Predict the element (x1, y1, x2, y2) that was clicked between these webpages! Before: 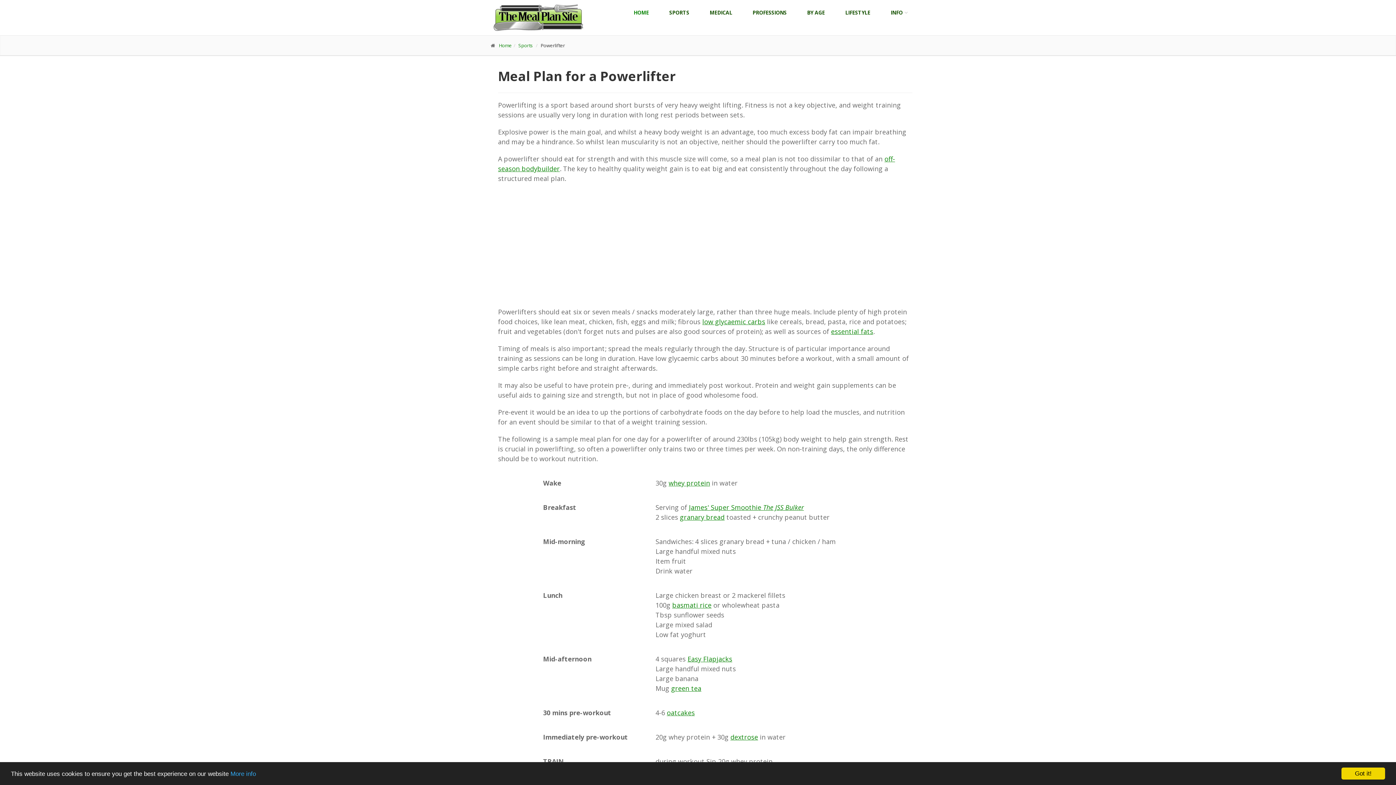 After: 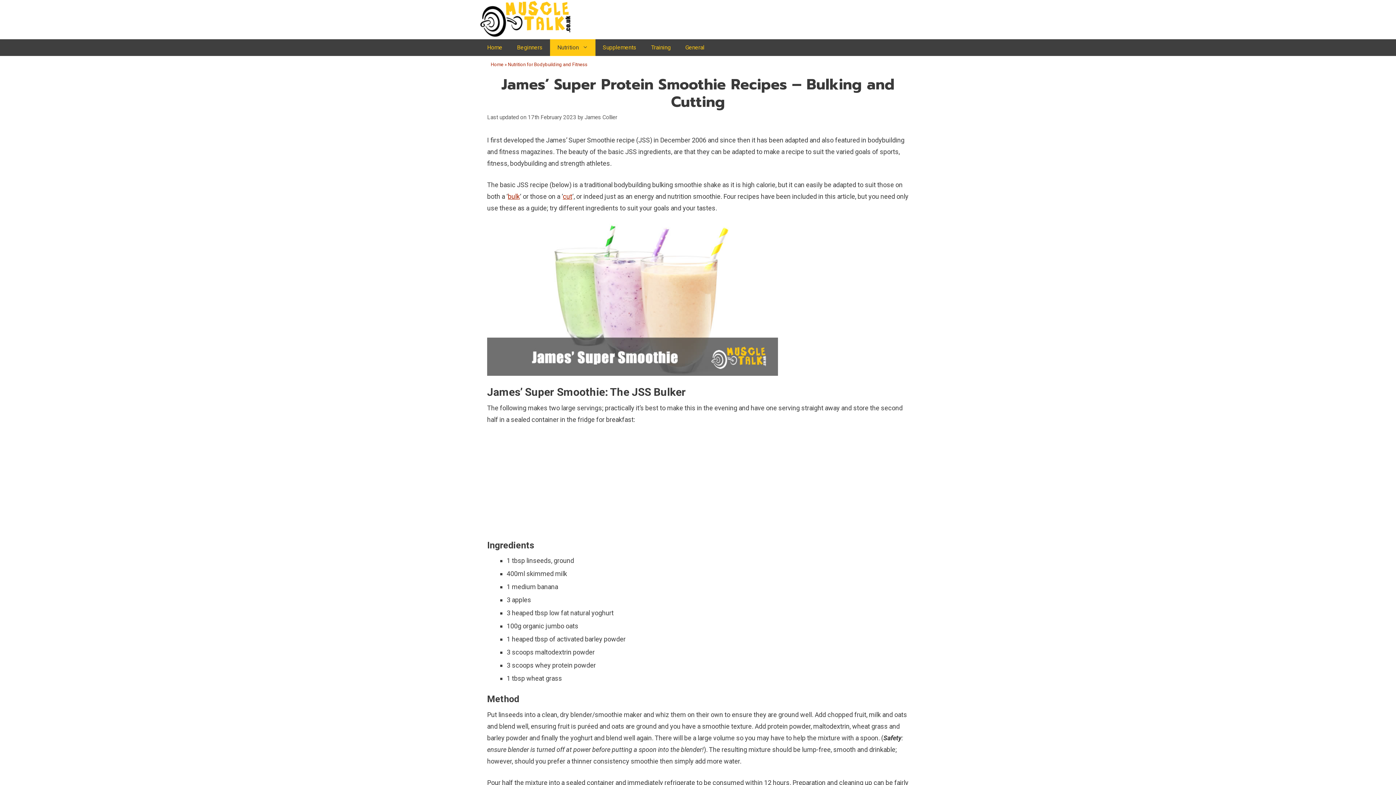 Action: label: James' Super Smoothie The JSS Bulker bbox: (689, 503, 804, 512)